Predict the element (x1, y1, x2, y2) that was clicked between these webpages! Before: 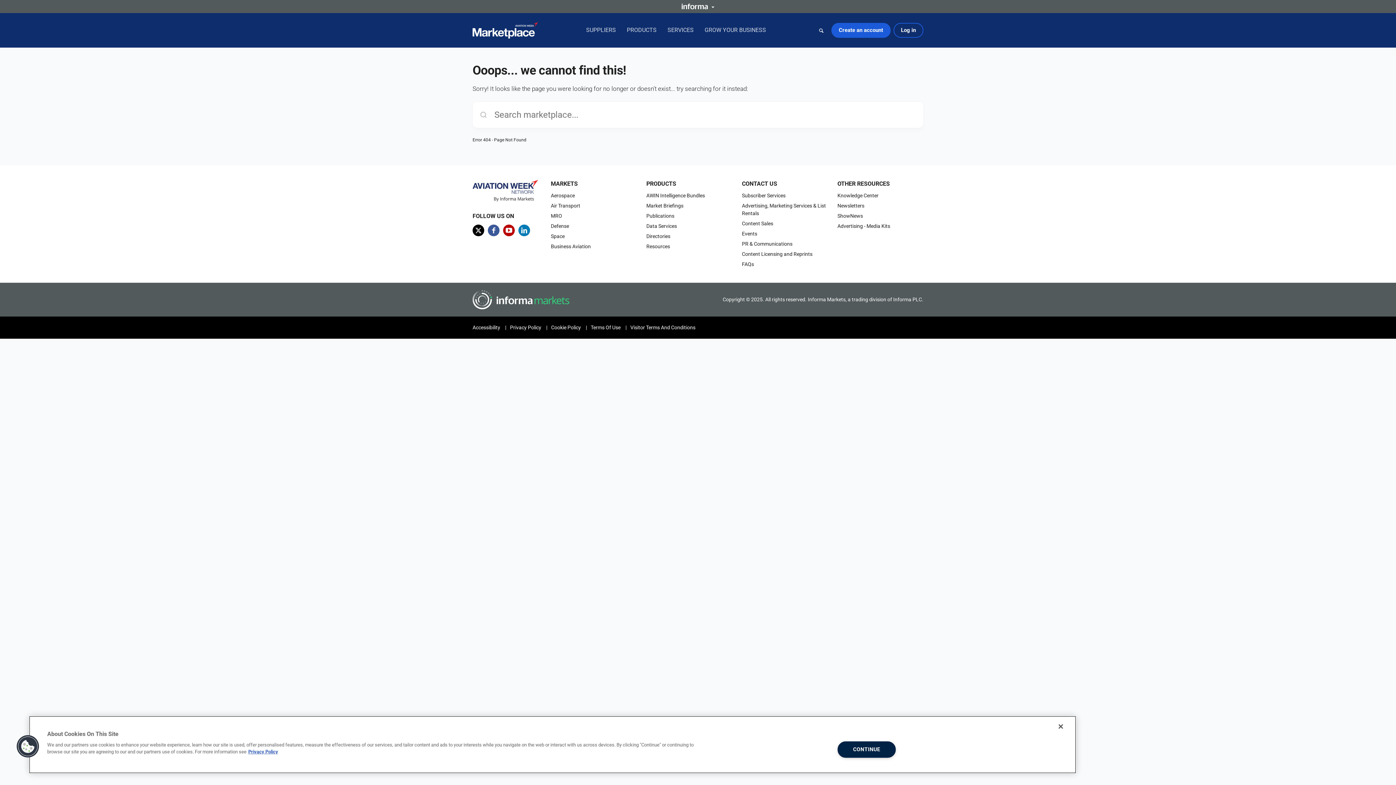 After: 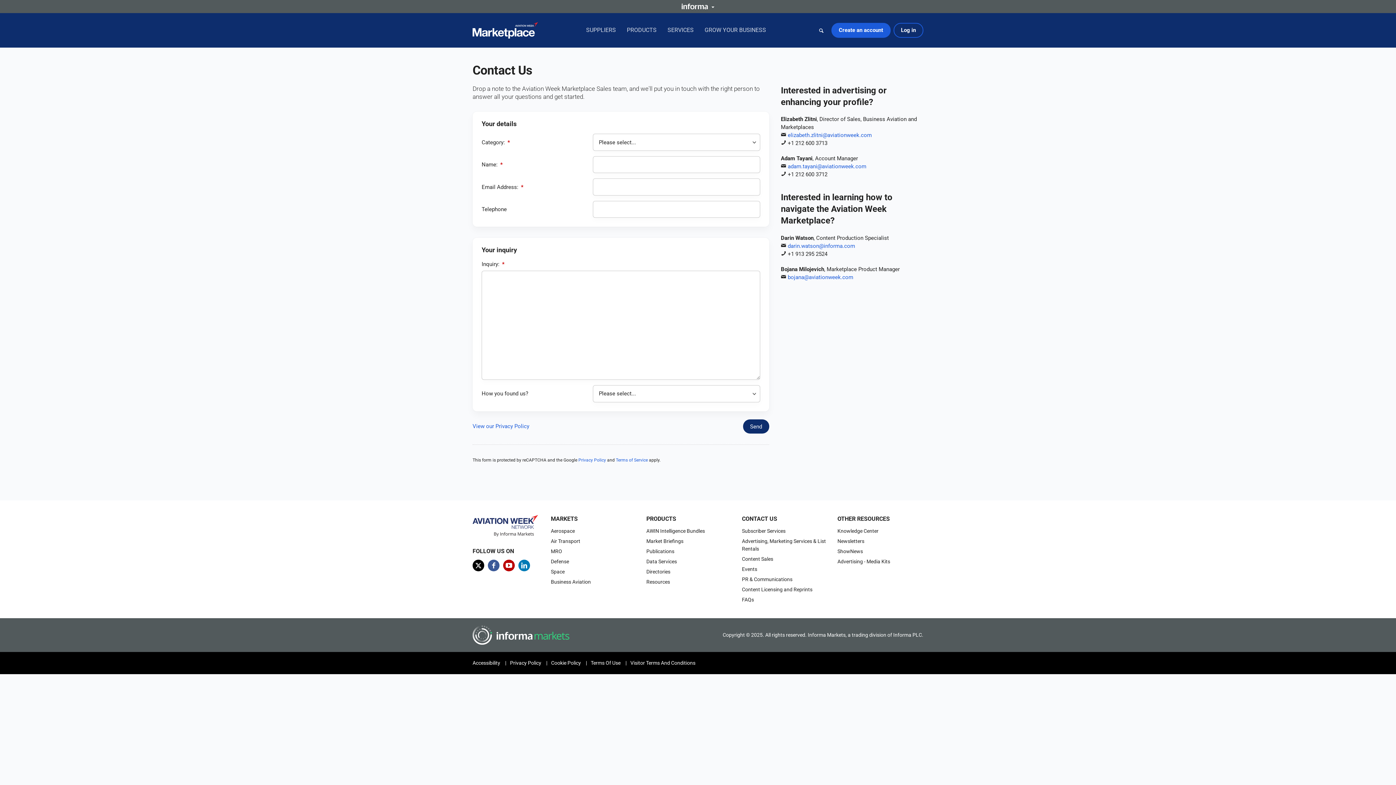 Action: bbox: (742, 220, 773, 226) label: Content Sales